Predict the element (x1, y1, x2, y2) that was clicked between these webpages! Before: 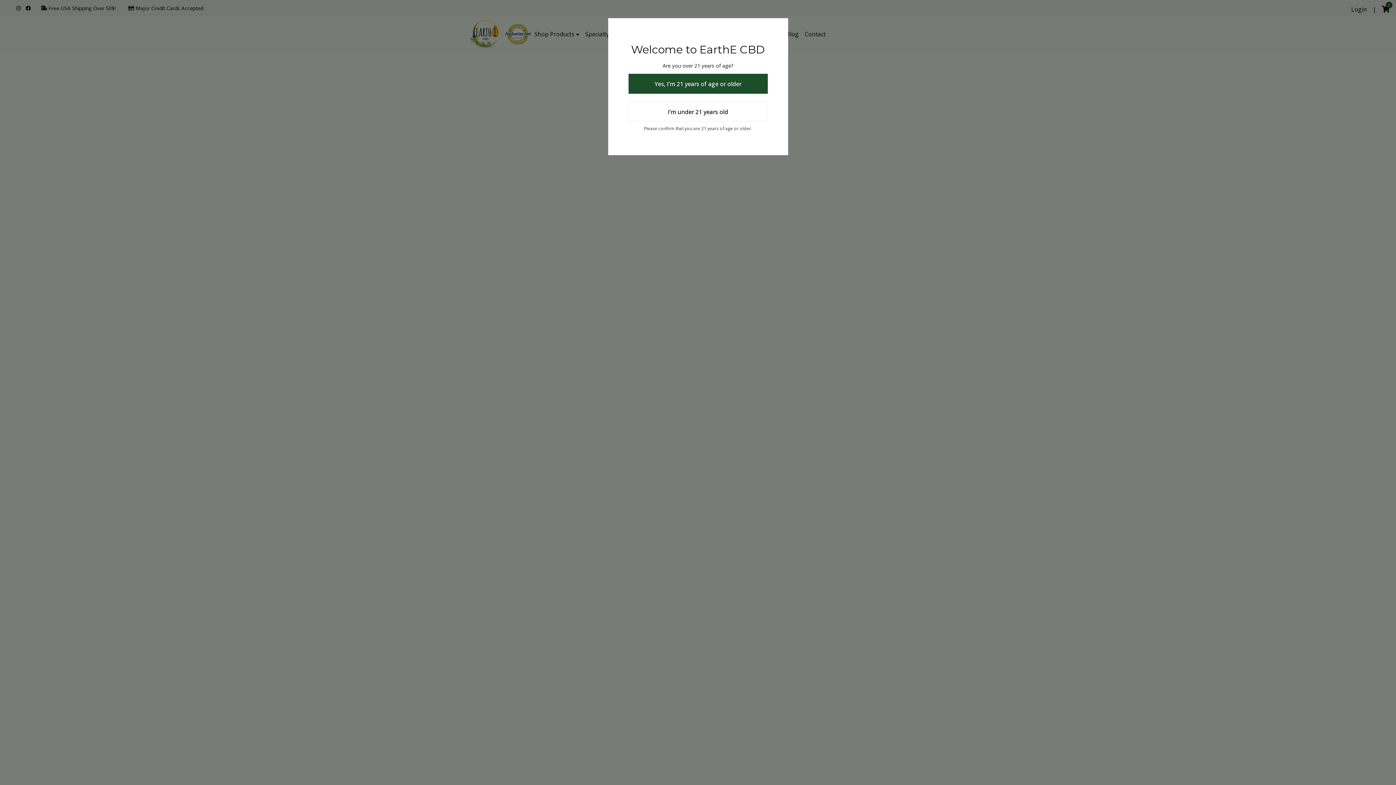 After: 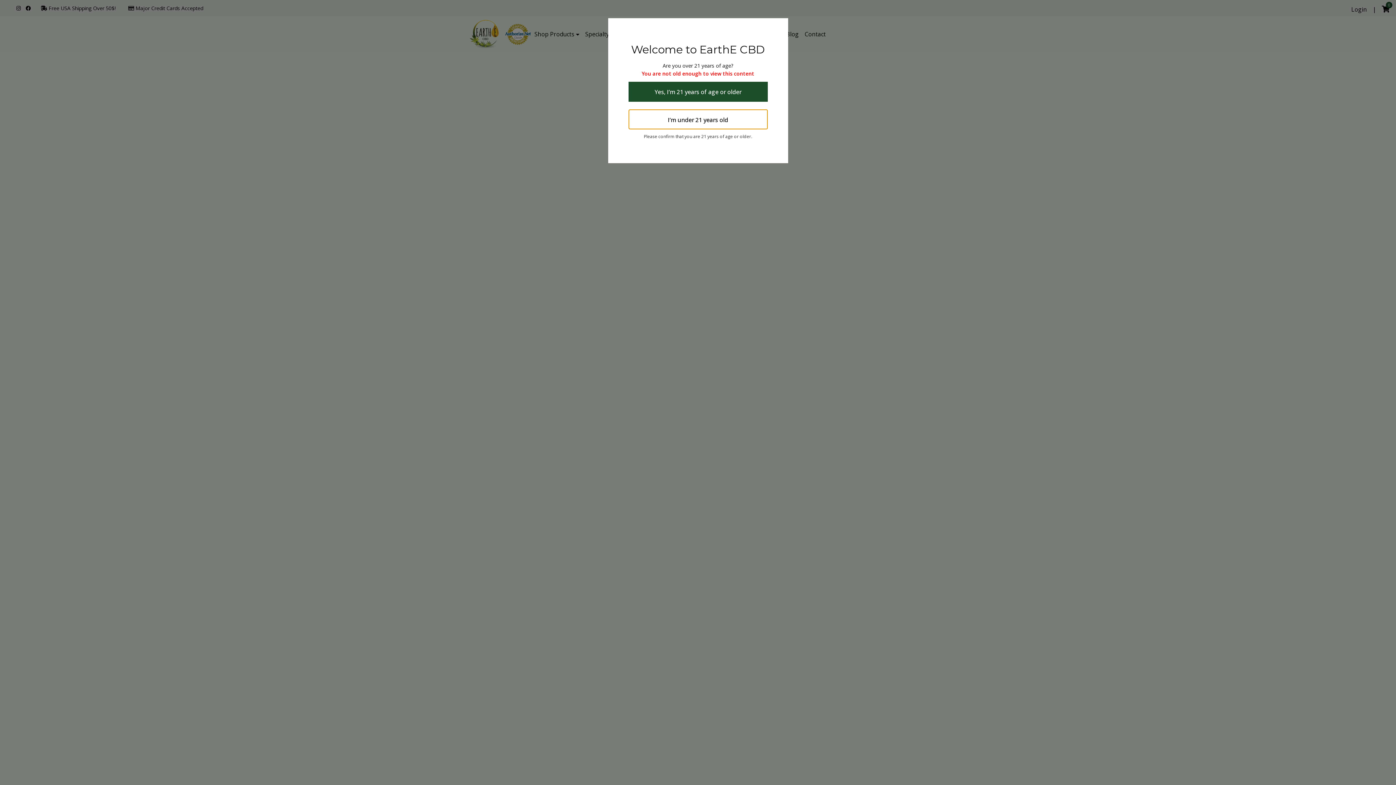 Action: label: I’m under 21 years old bbox: (628, 101, 767, 121)